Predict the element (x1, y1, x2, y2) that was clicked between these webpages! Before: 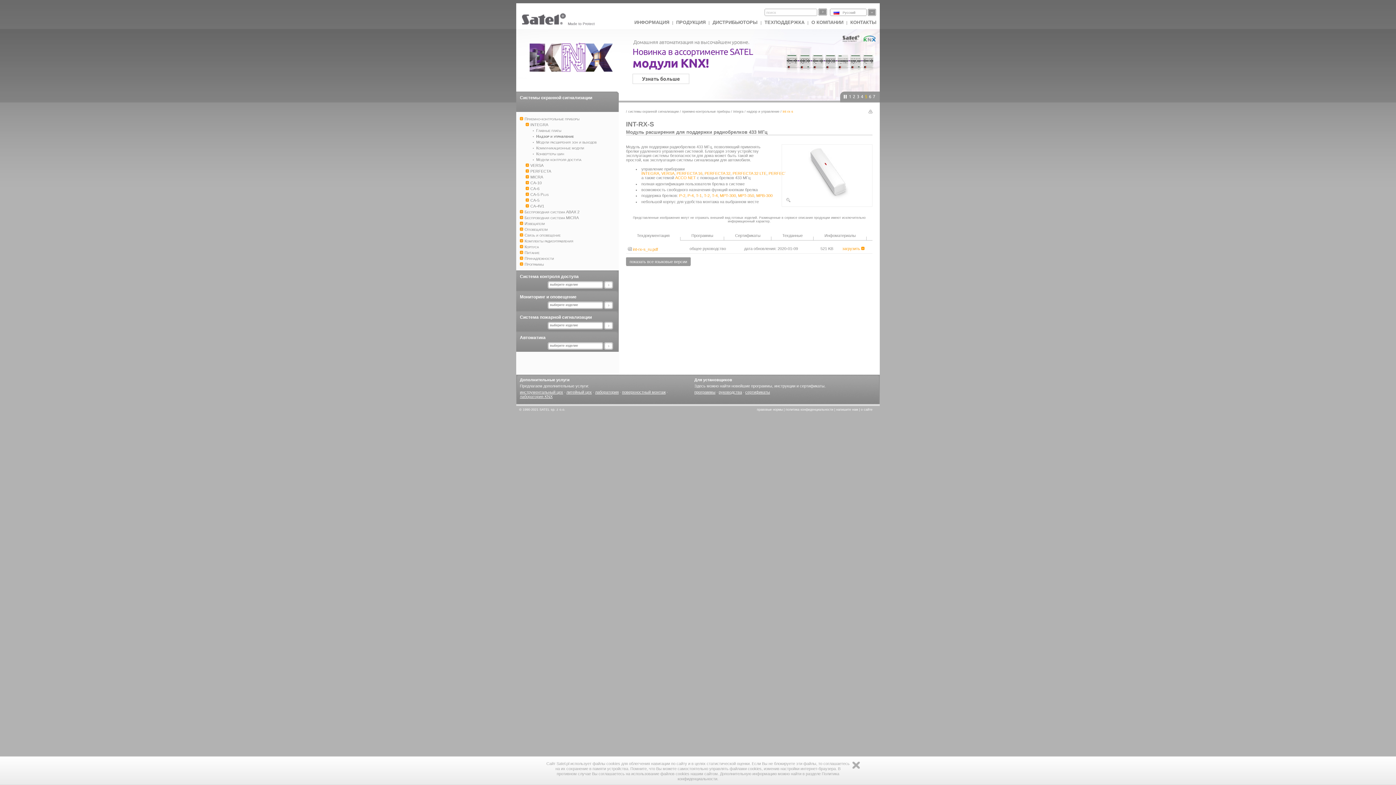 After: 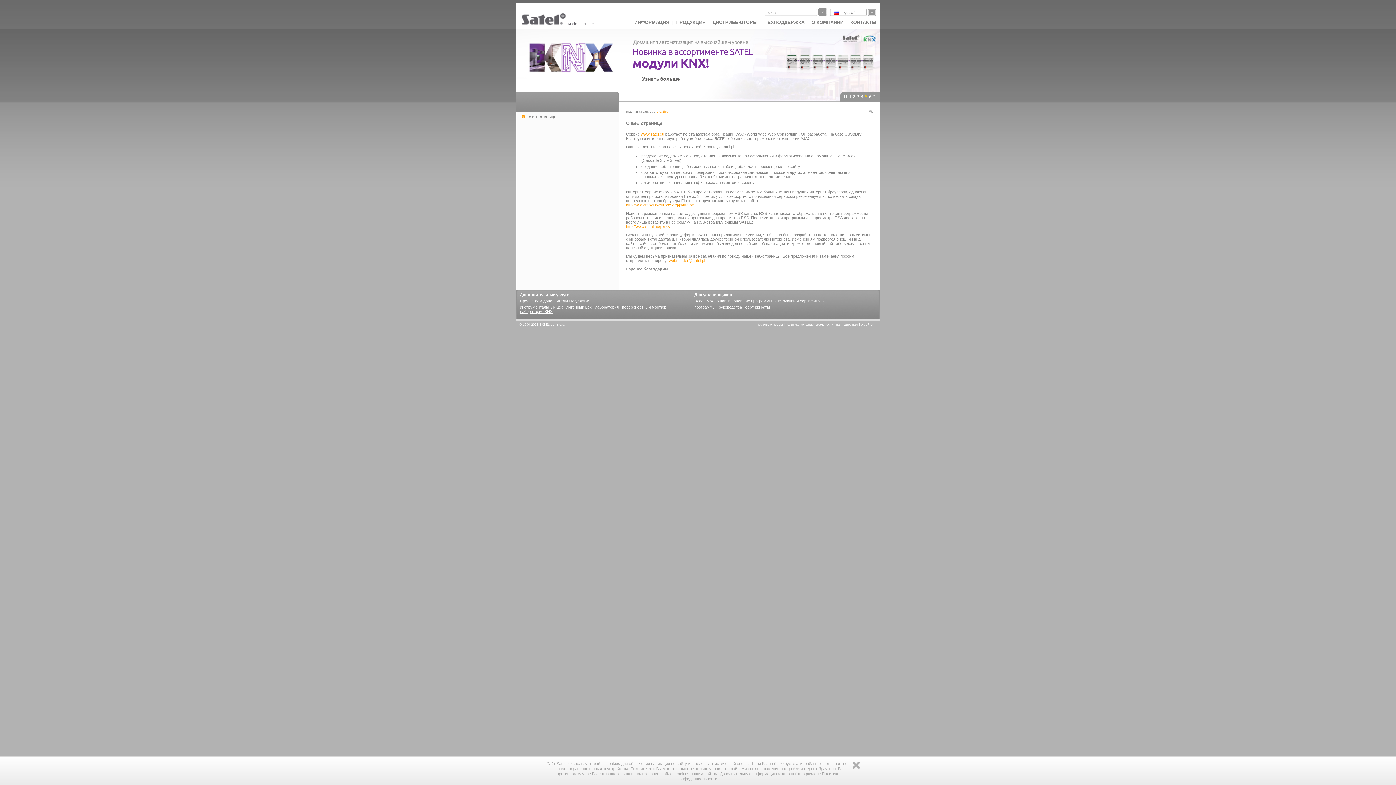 Action: label: о сайте bbox: (861, 408, 872, 411)